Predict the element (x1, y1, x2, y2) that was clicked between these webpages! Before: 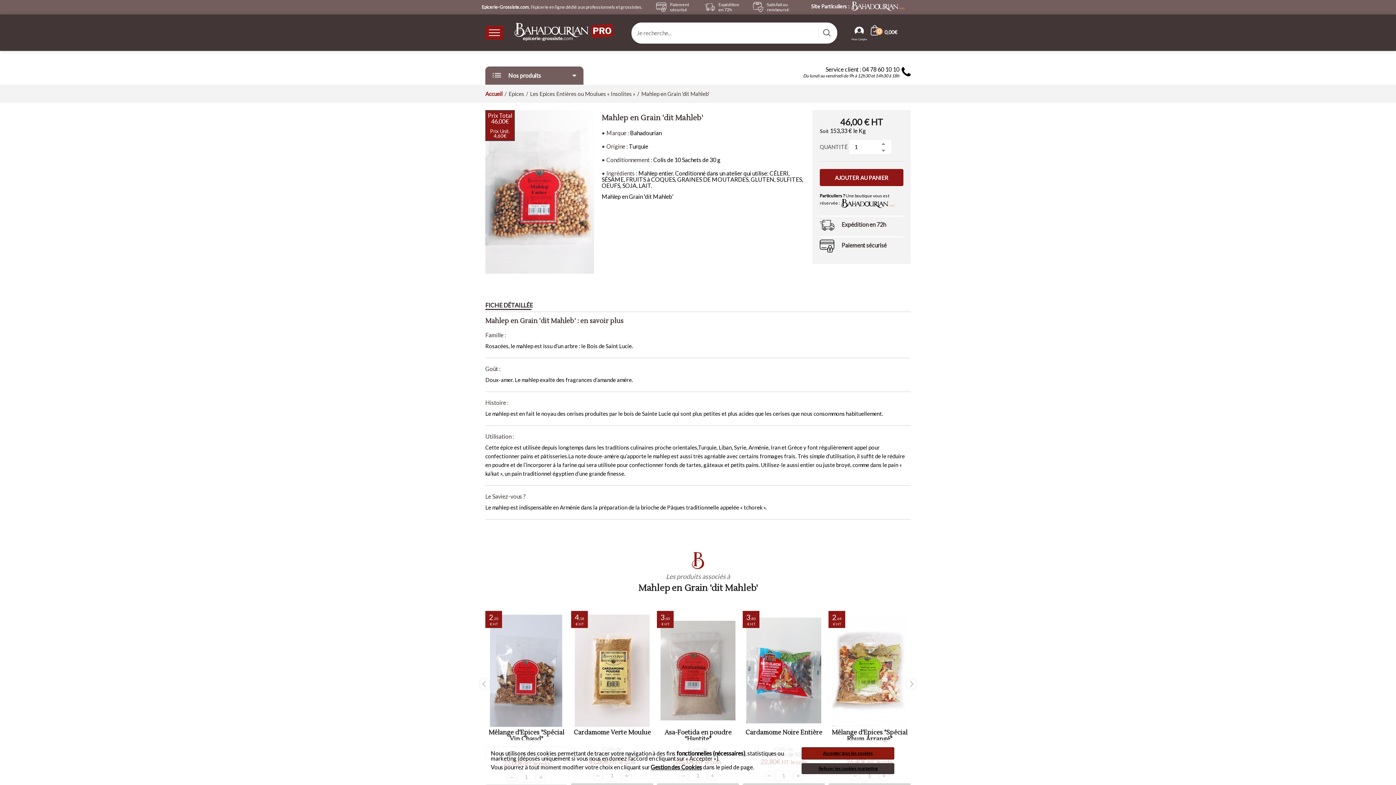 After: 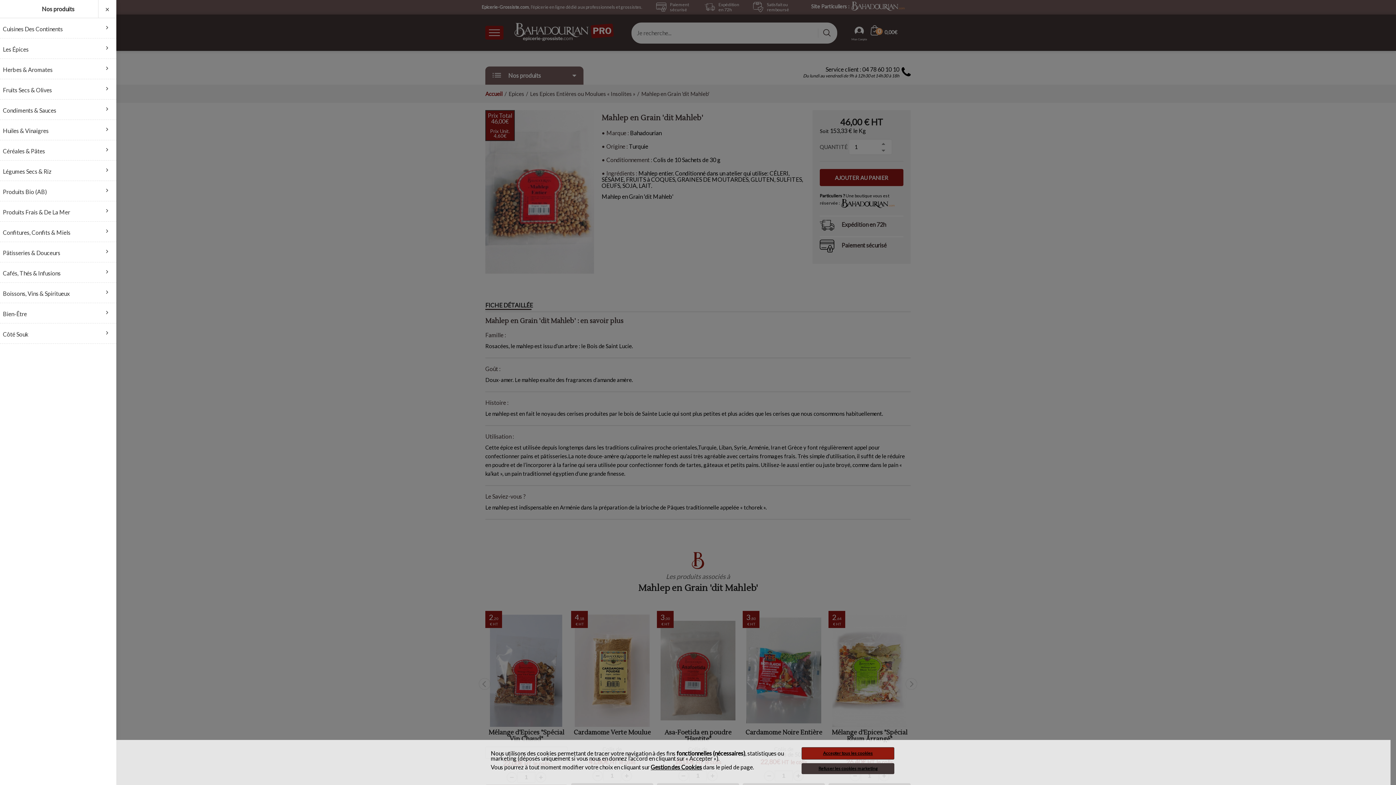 Action: bbox: (489, 29, 500, 35)